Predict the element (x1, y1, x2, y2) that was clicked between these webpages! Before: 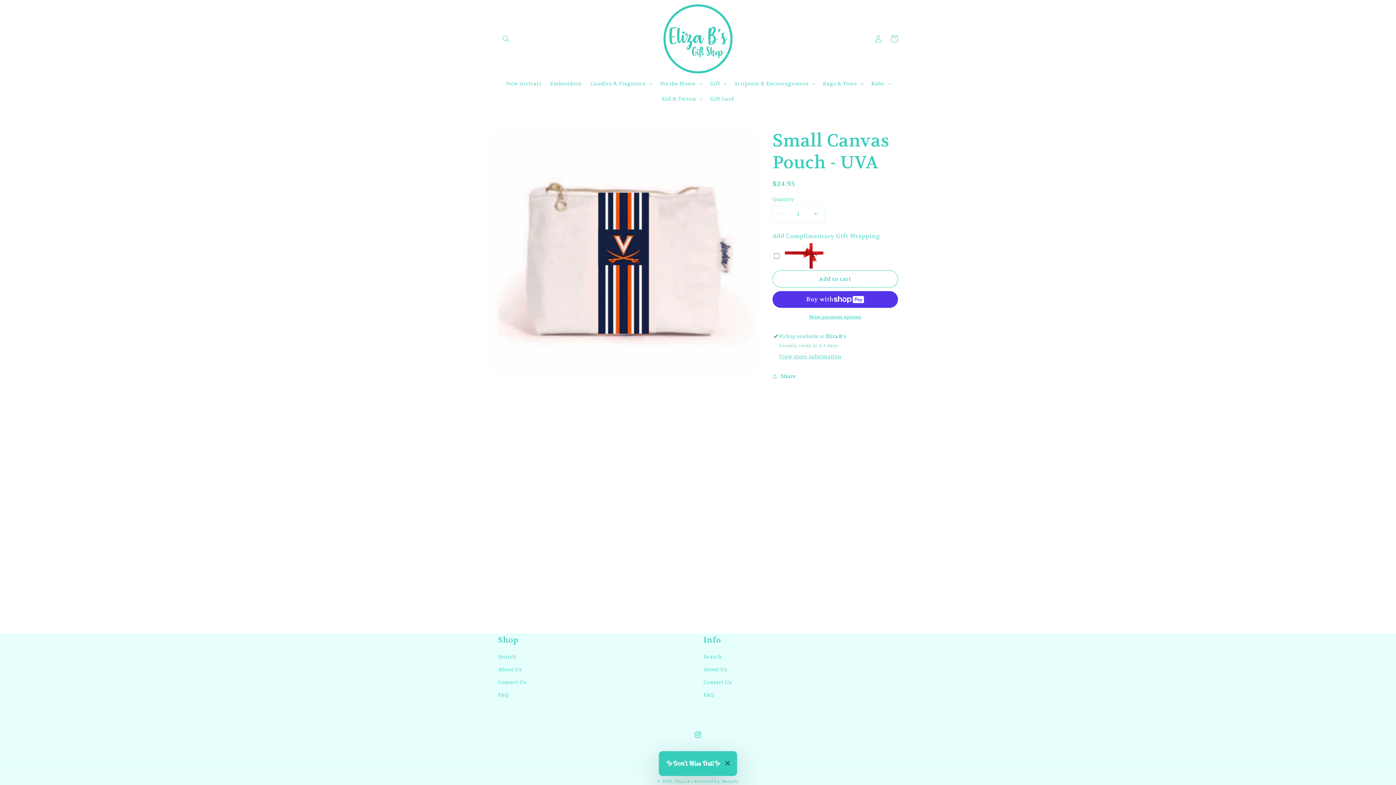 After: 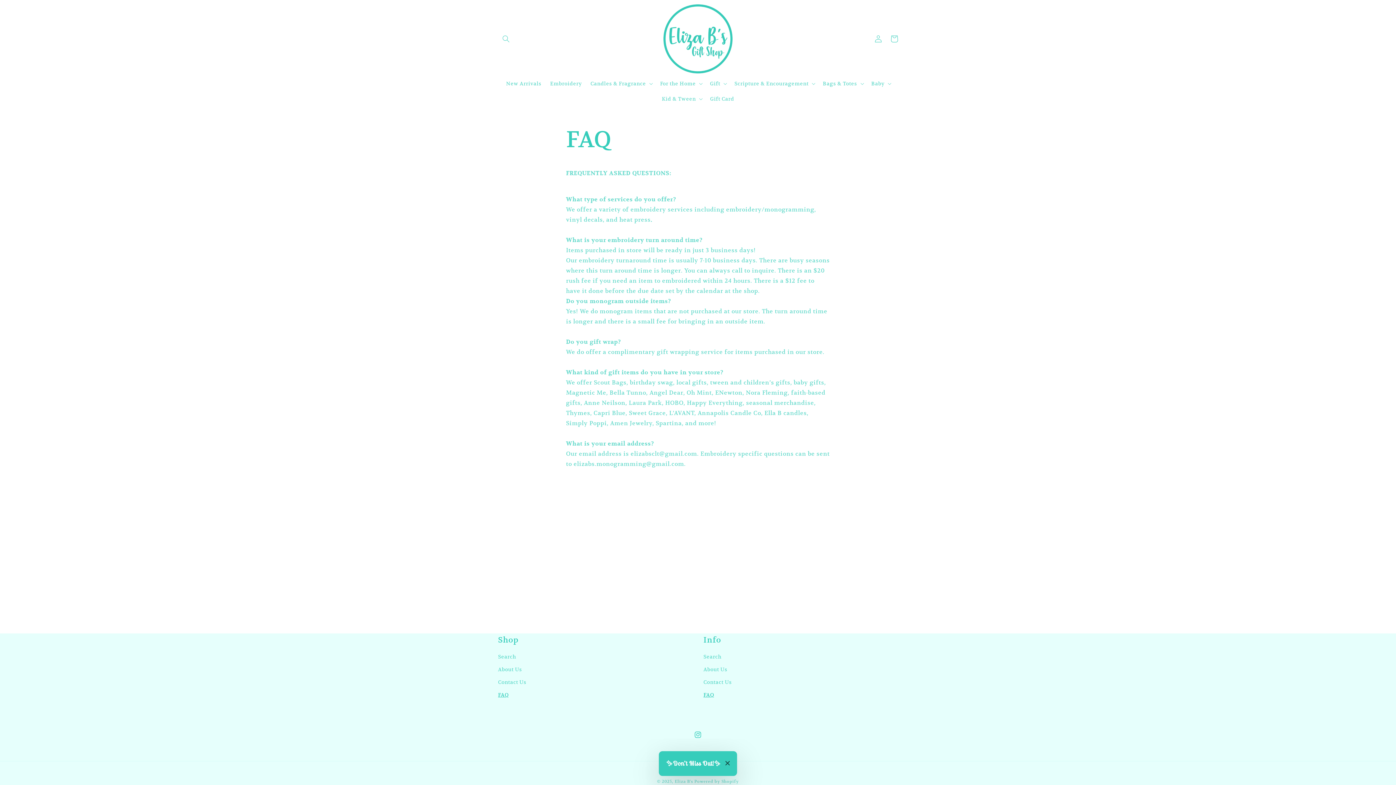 Action: label: FAQ bbox: (703, 689, 714, 701)